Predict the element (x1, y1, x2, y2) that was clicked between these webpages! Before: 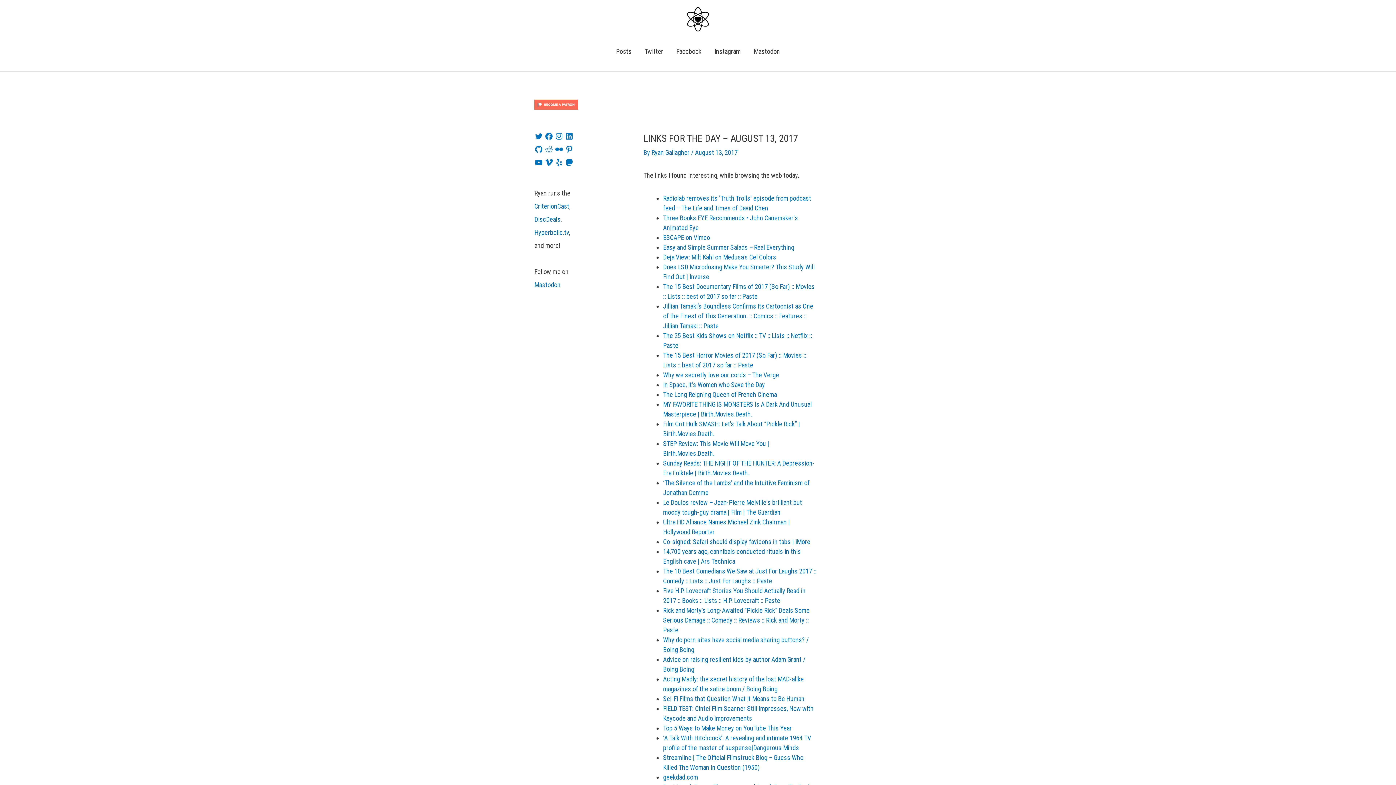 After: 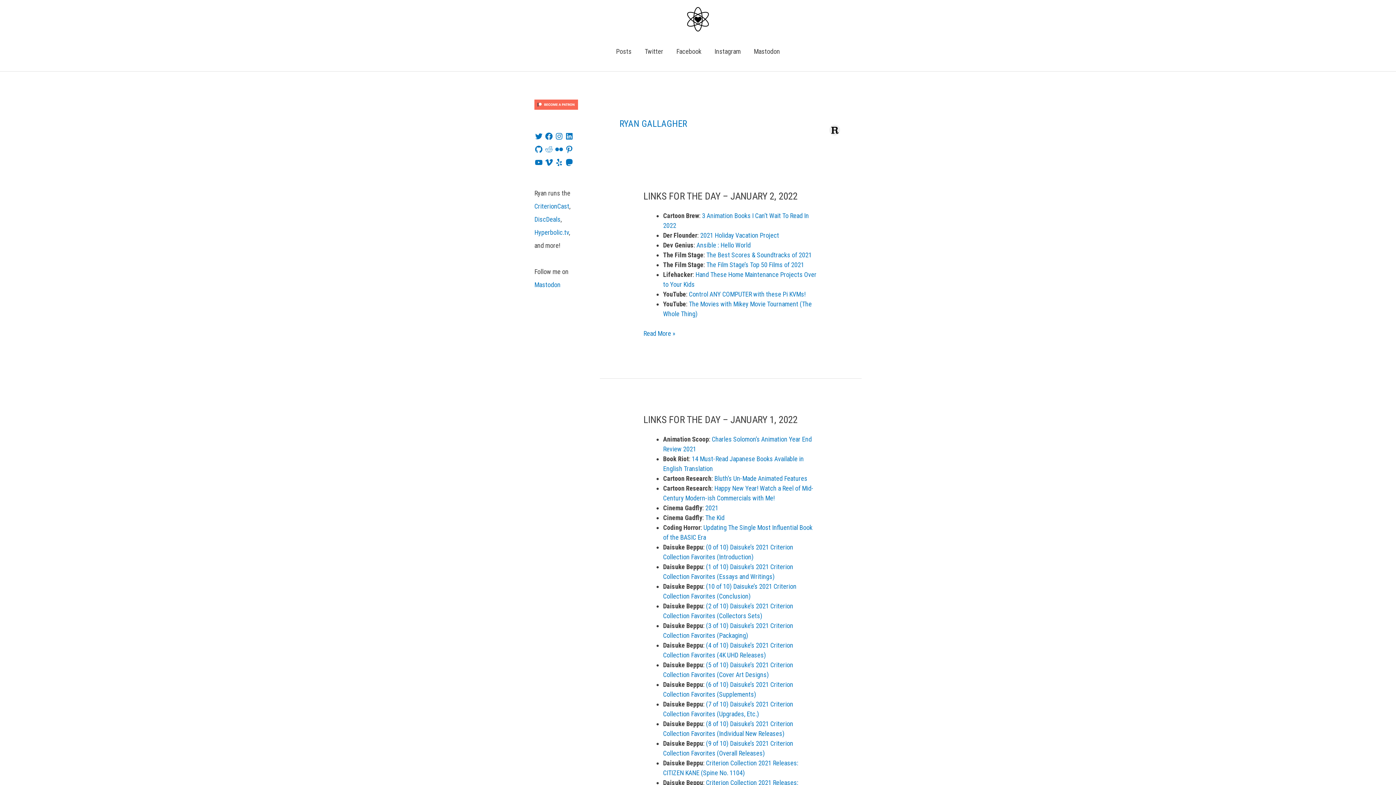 Action: label: Ryan Gallagher  bbox: (651, 148, 691, 156)